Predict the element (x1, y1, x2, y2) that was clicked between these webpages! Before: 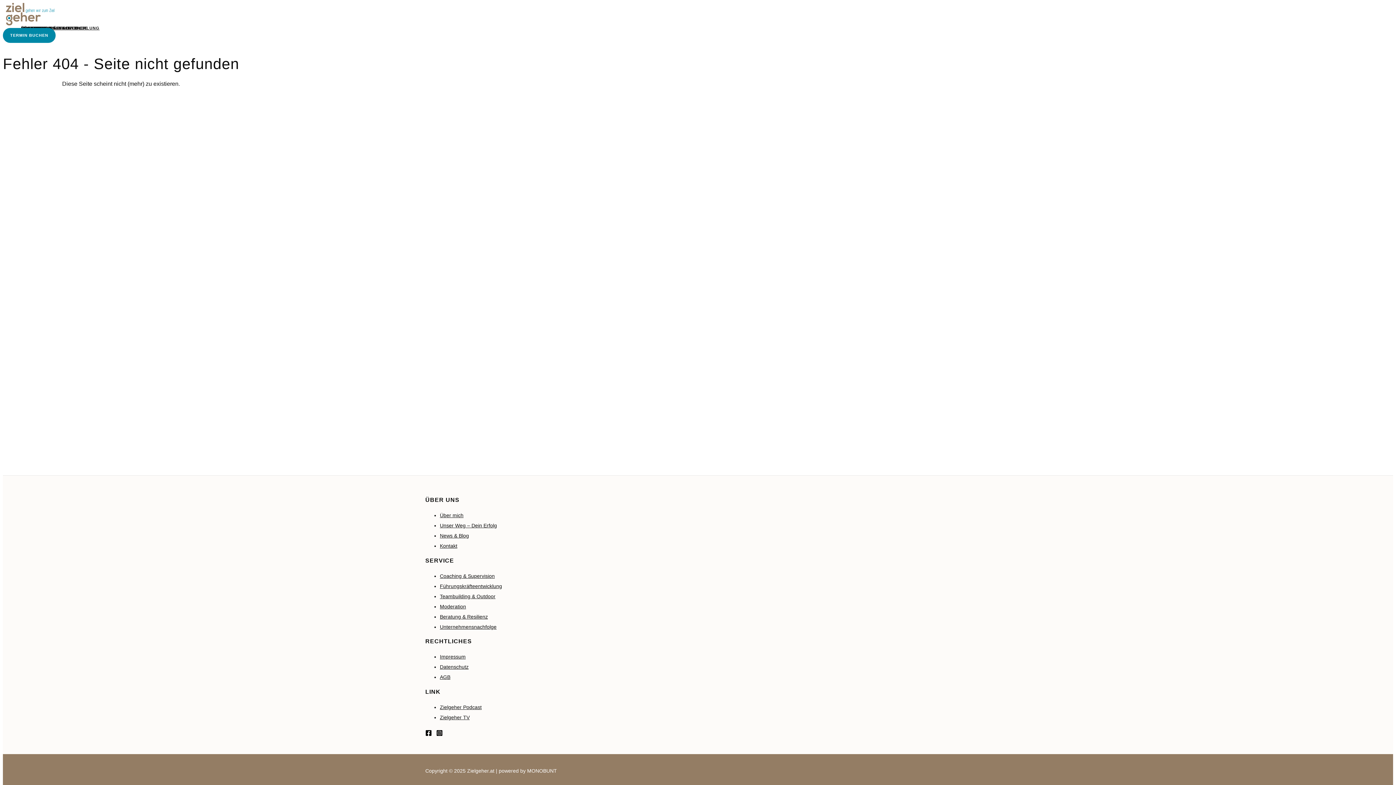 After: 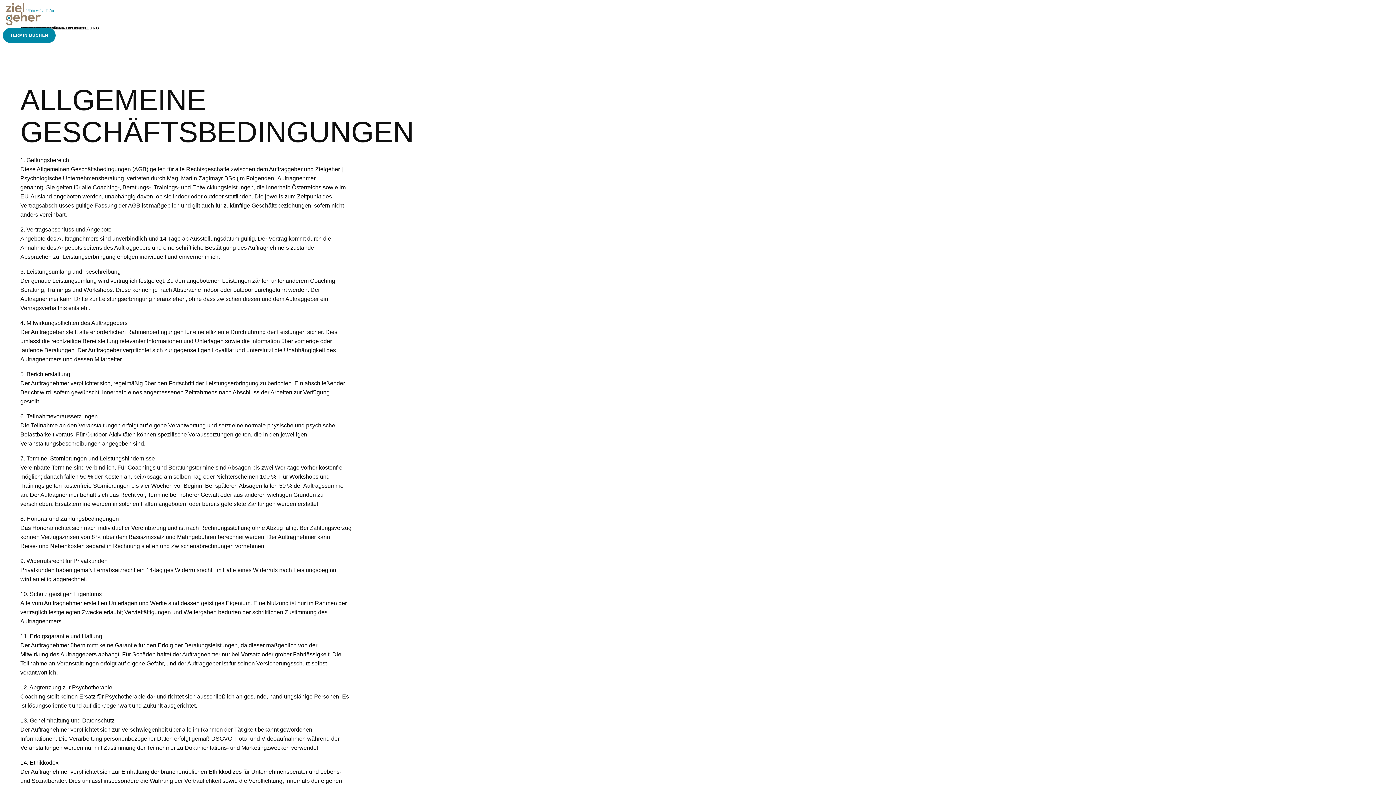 Action: label: AGB bbox: (440, 674, 450, 680)